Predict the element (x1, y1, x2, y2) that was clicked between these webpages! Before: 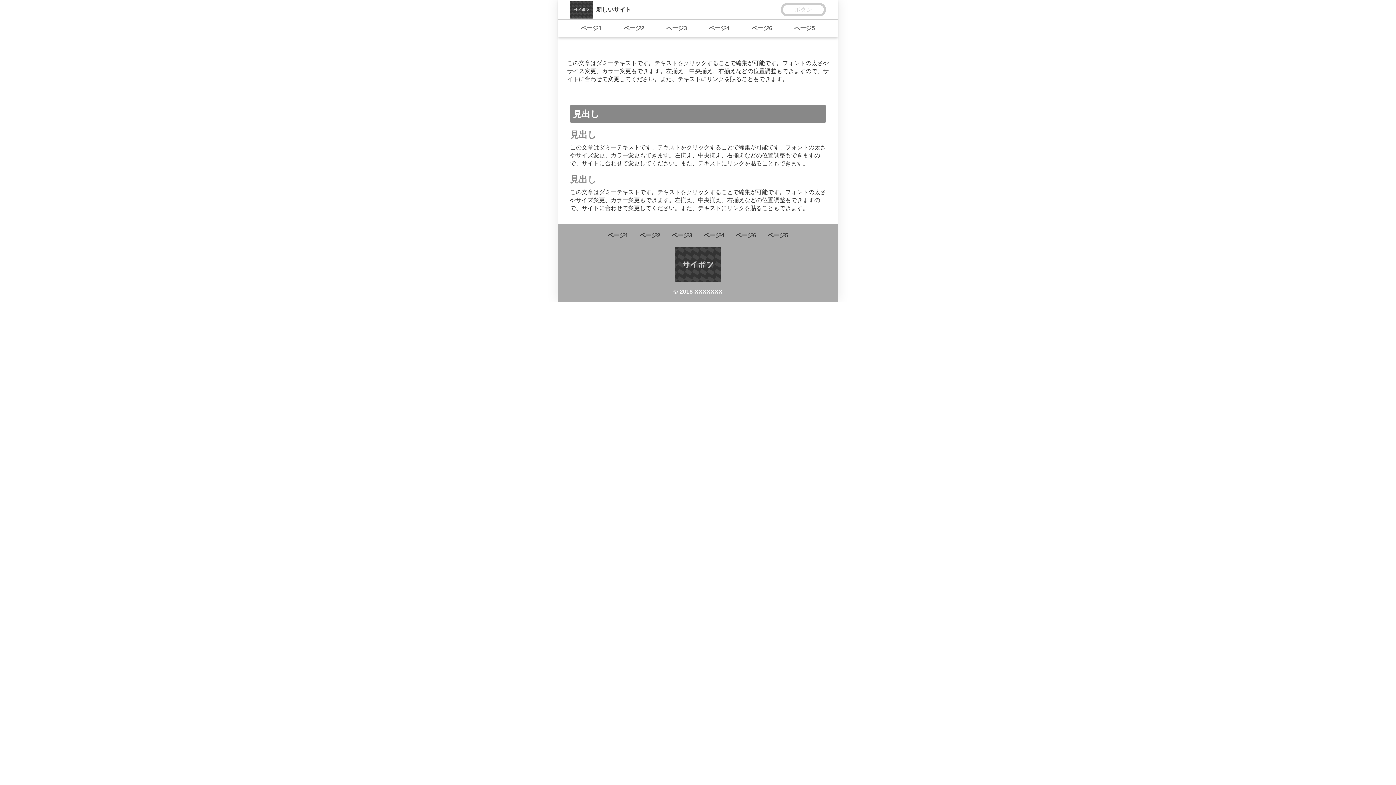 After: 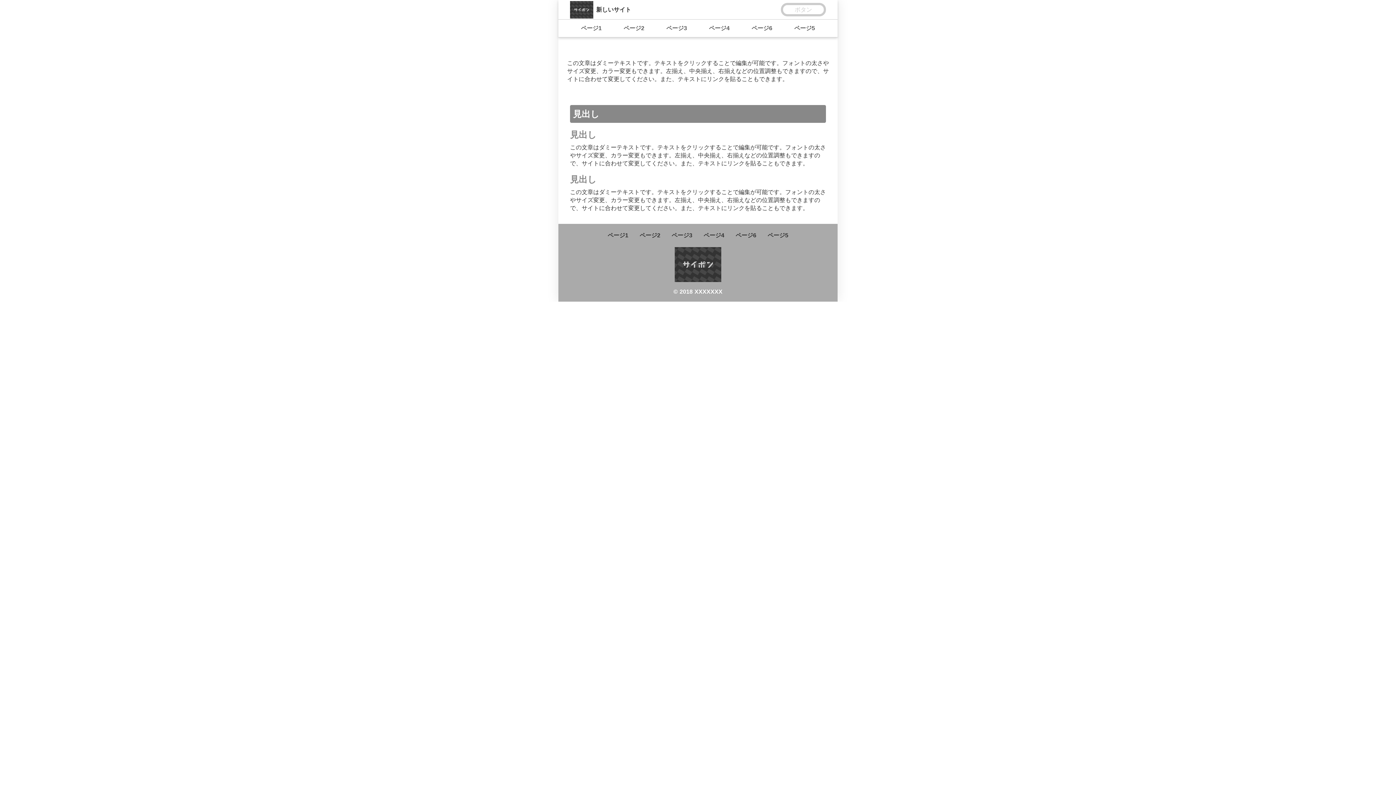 Action: bbox: (612, 19, 655, 37) label: ページ2